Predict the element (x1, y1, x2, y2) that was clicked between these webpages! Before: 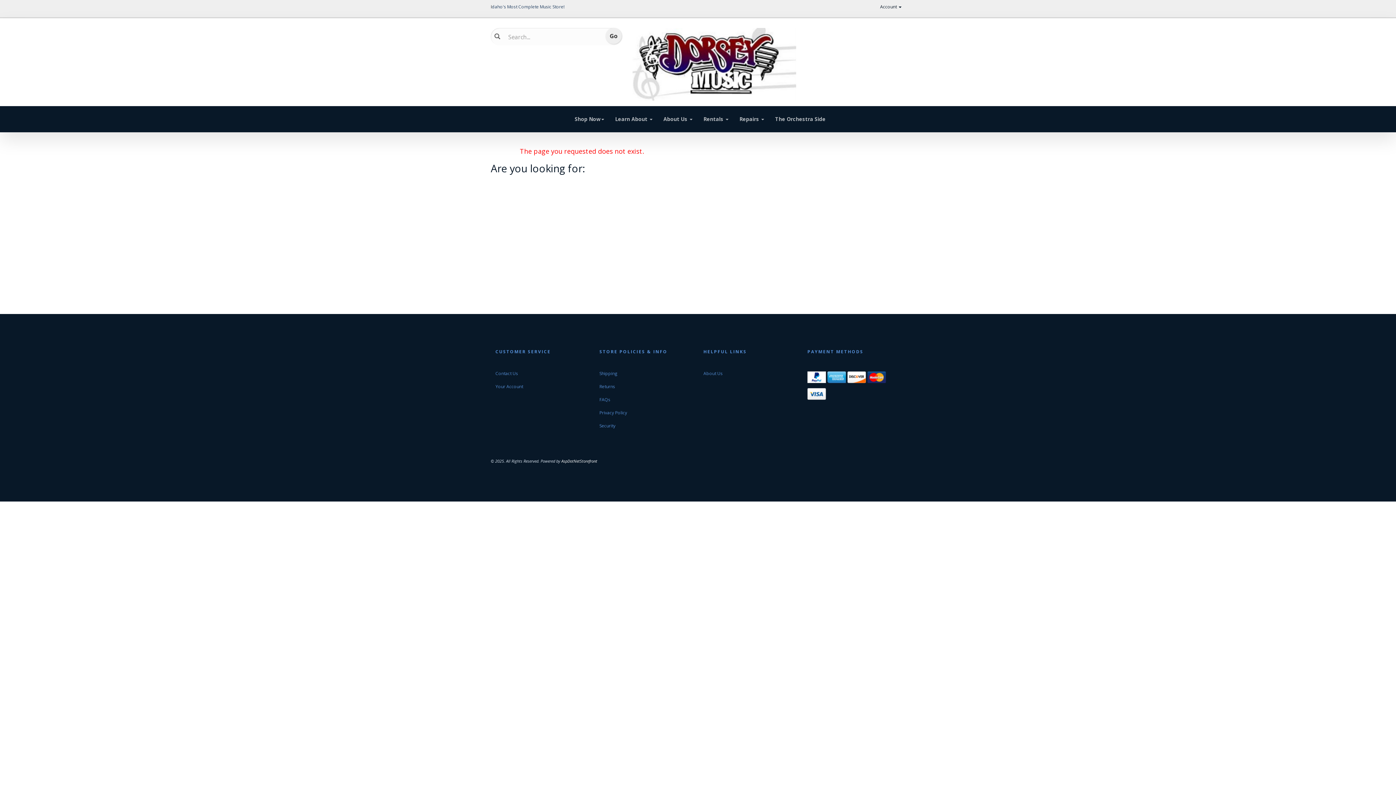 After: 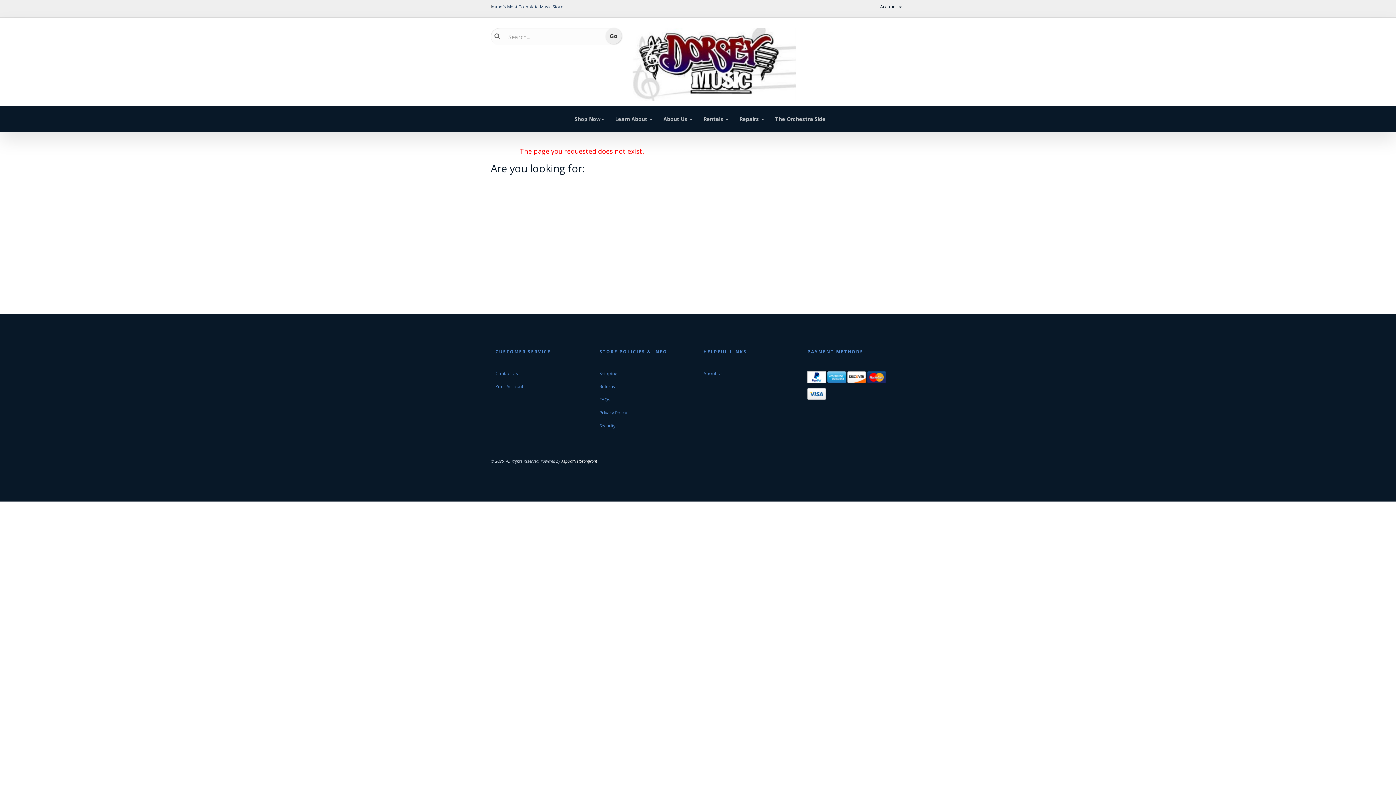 Action: bbox: (561, 458, 597, 463) label: AspDotNetStorefront